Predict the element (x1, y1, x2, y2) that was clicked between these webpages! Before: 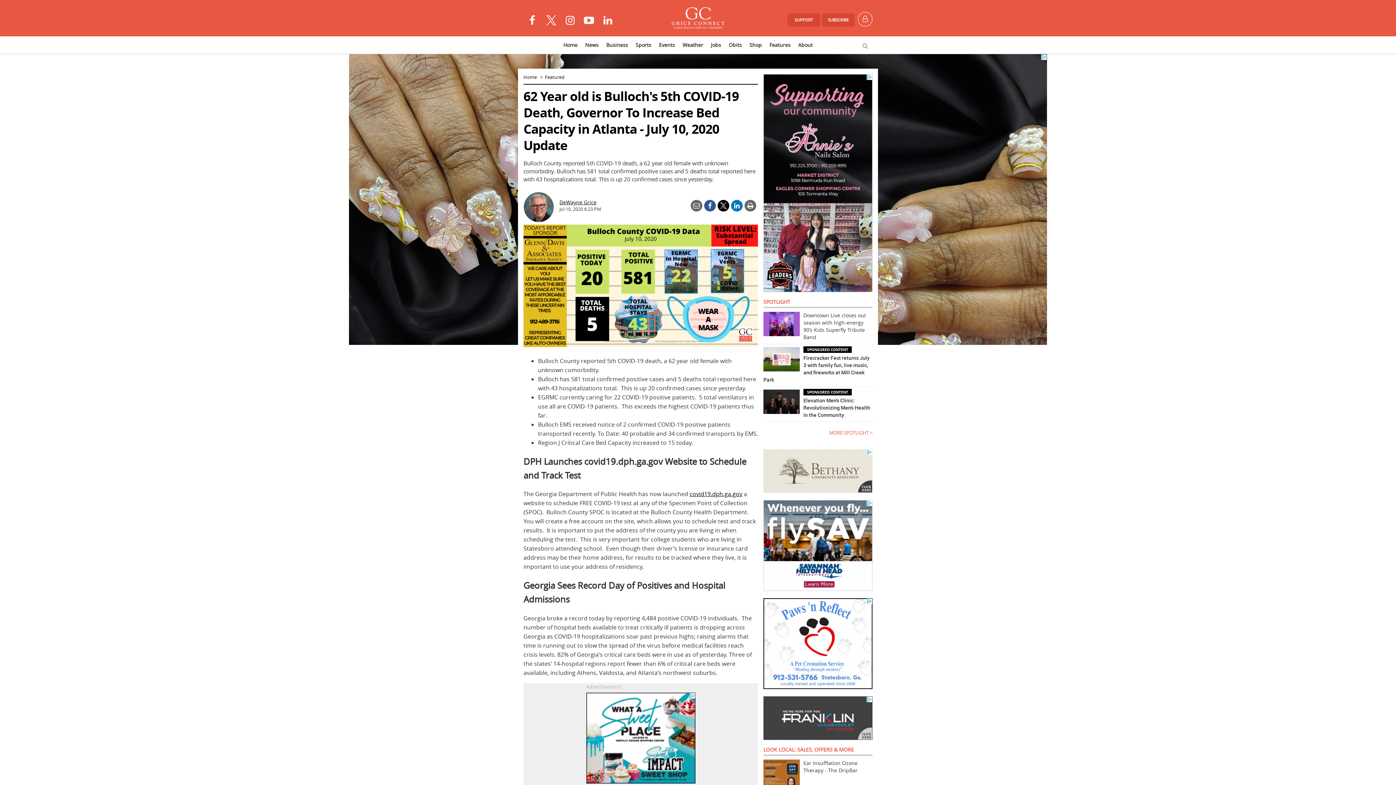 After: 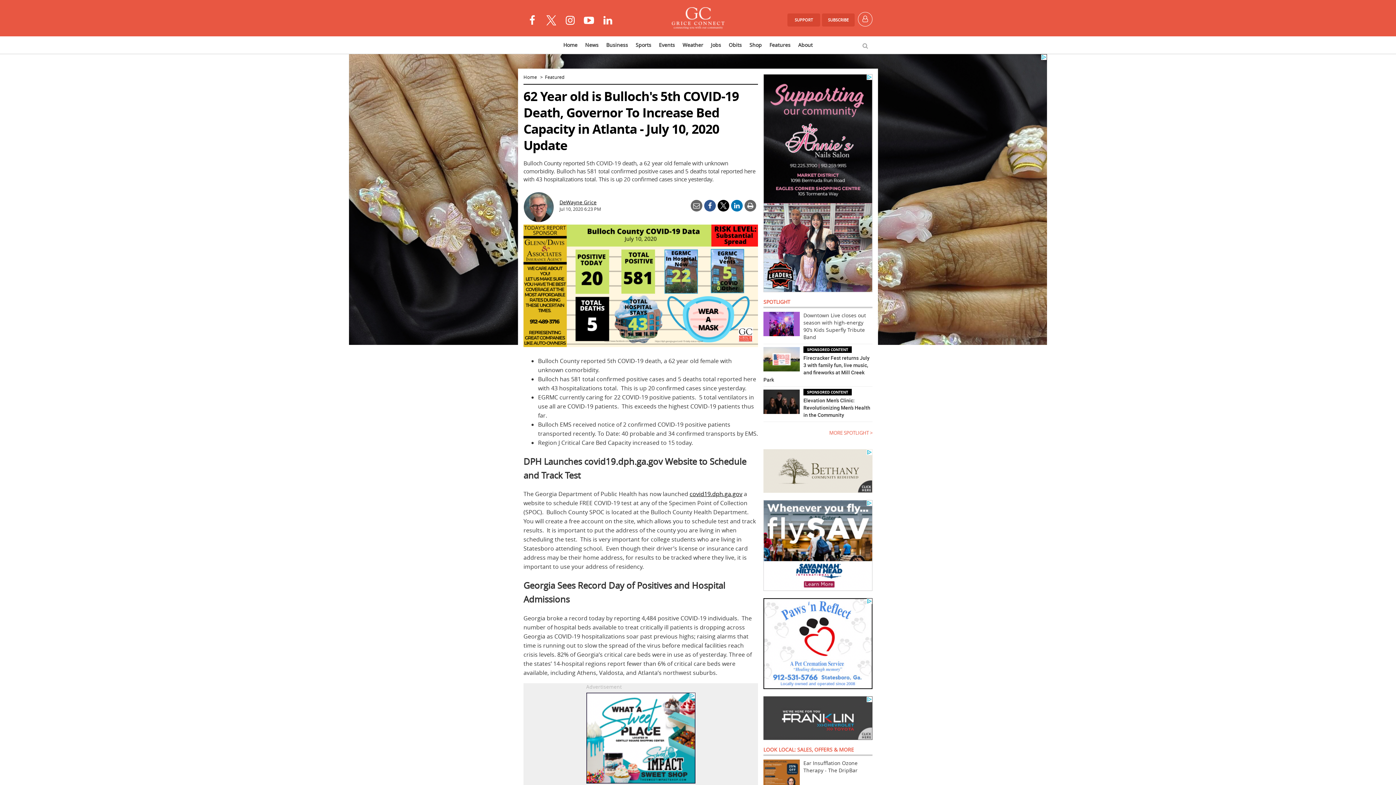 Action: bbox: (690, 200, 702, 211)